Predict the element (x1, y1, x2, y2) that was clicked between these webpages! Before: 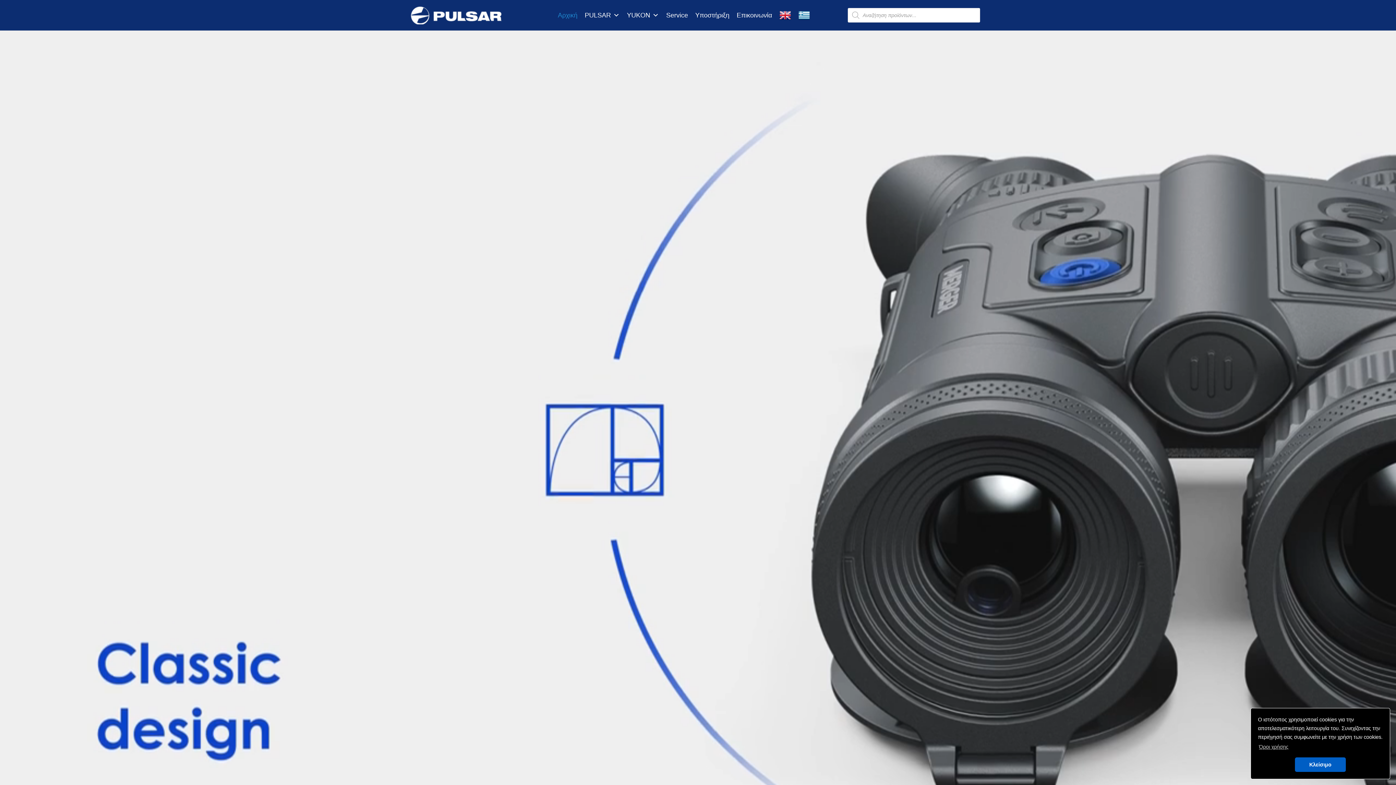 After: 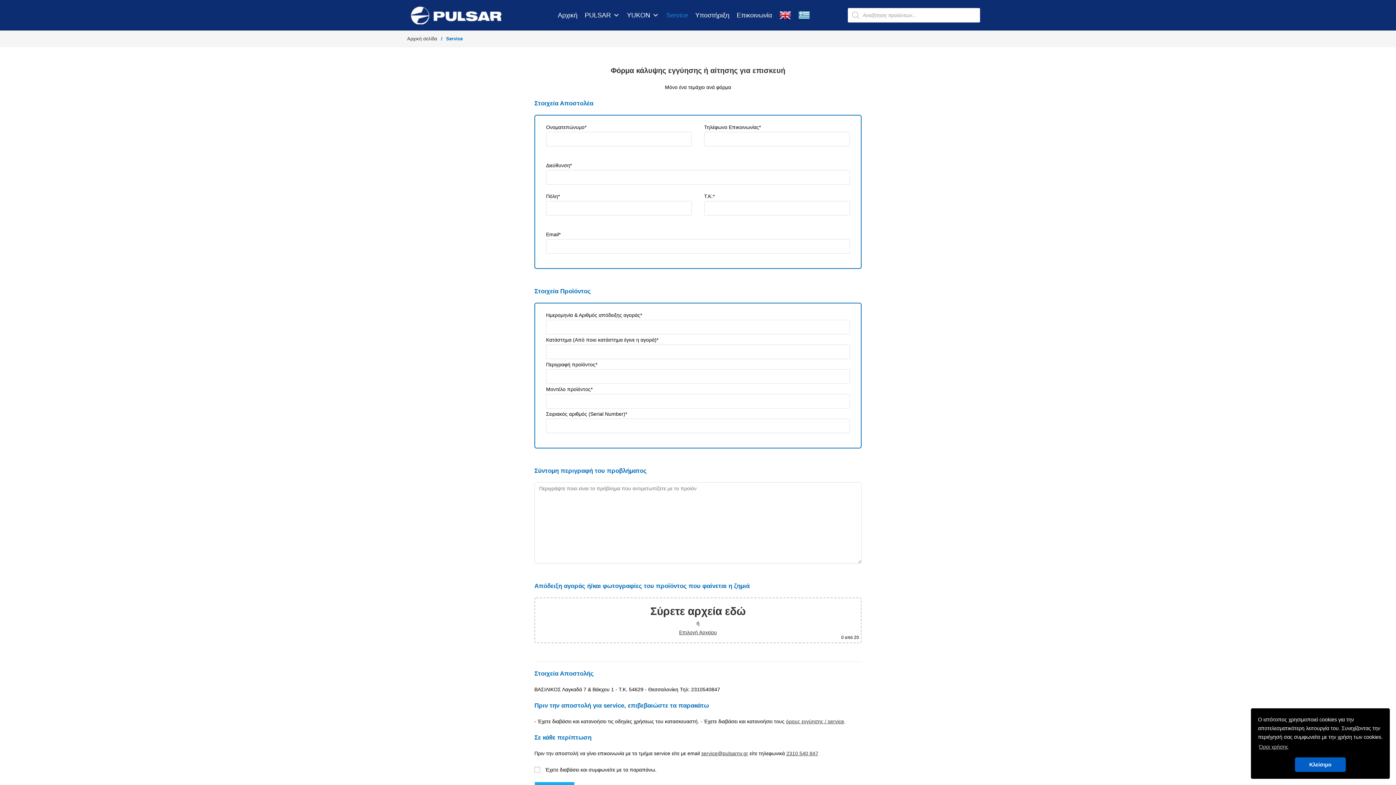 Action: bbox: (662, 3, 691, 26) label: Service